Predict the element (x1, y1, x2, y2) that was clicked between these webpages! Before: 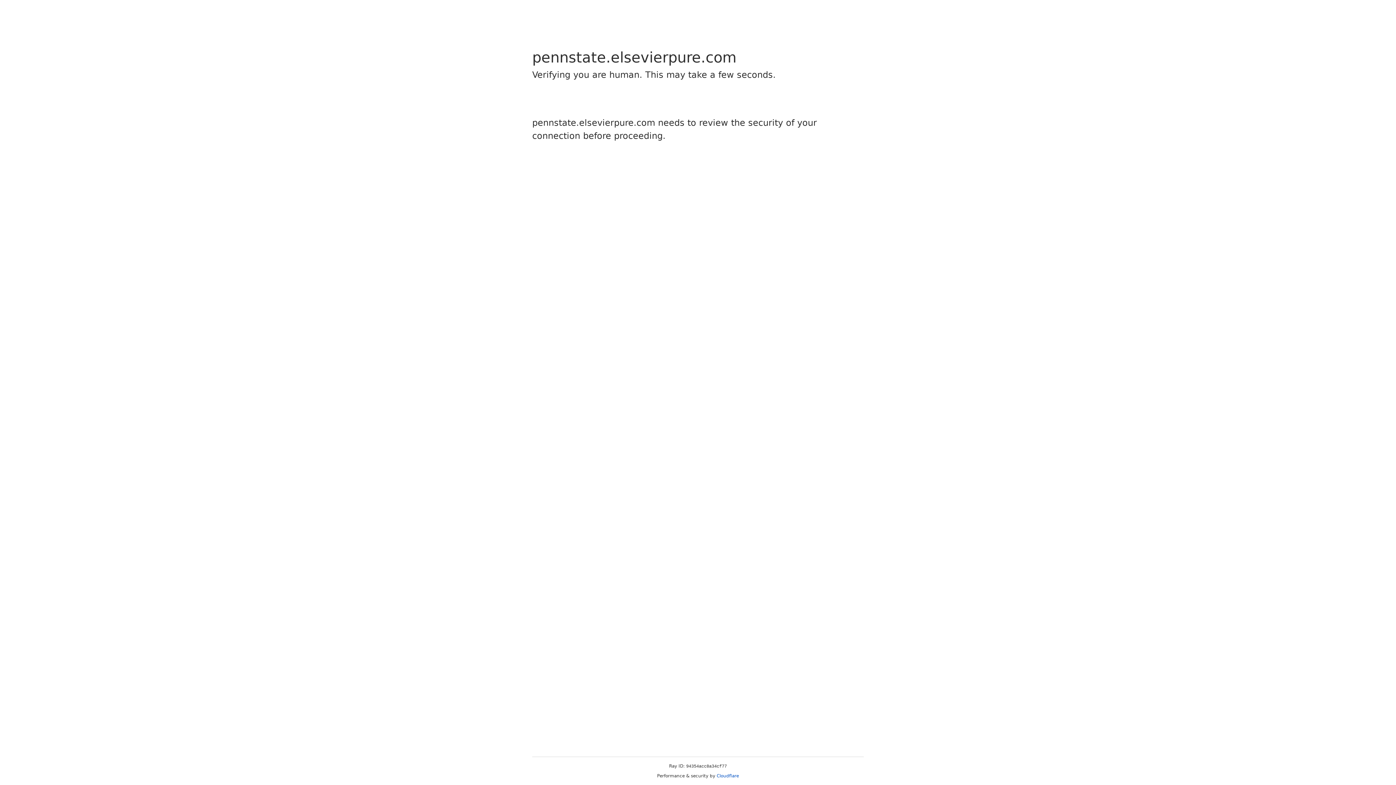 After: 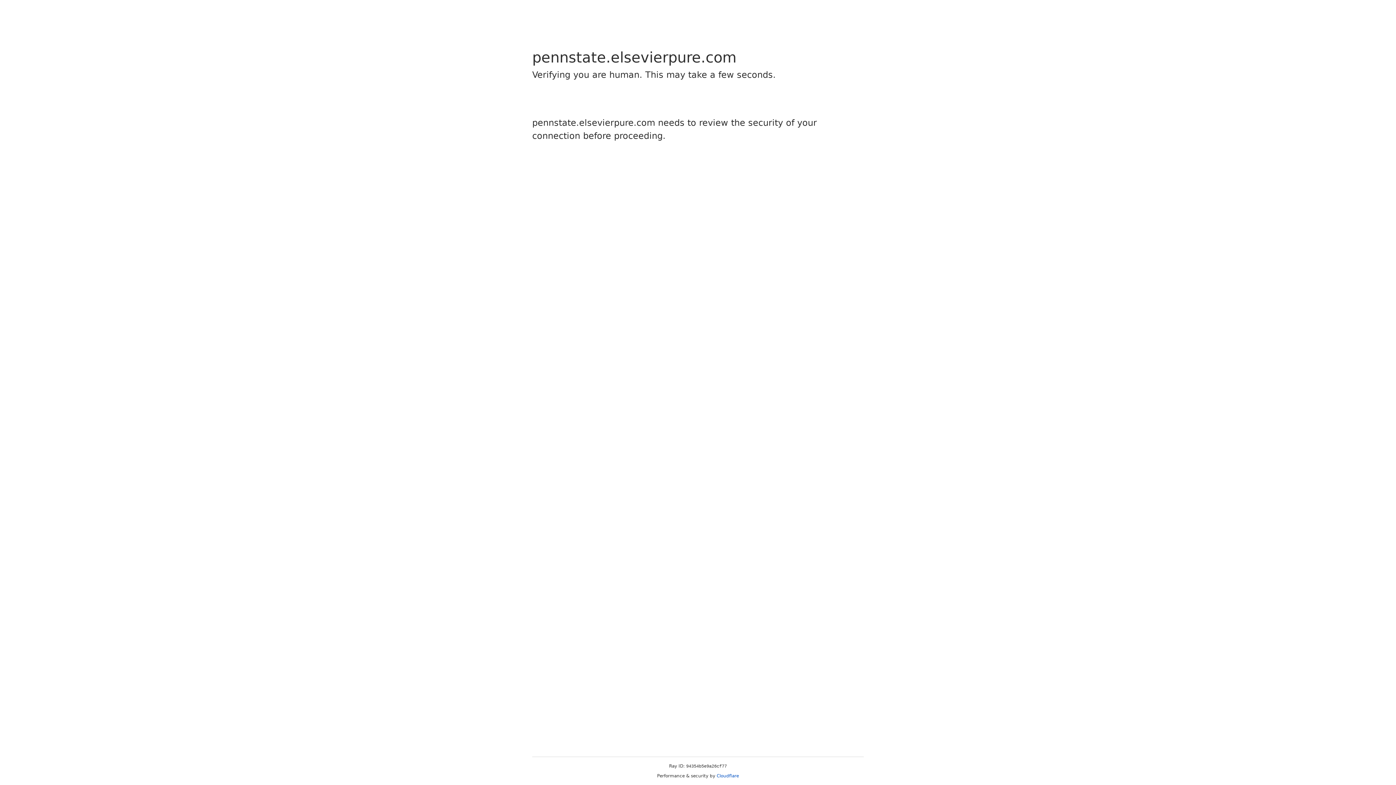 Action: bbox: (716, 773, 739, 778) label: Cloudflare